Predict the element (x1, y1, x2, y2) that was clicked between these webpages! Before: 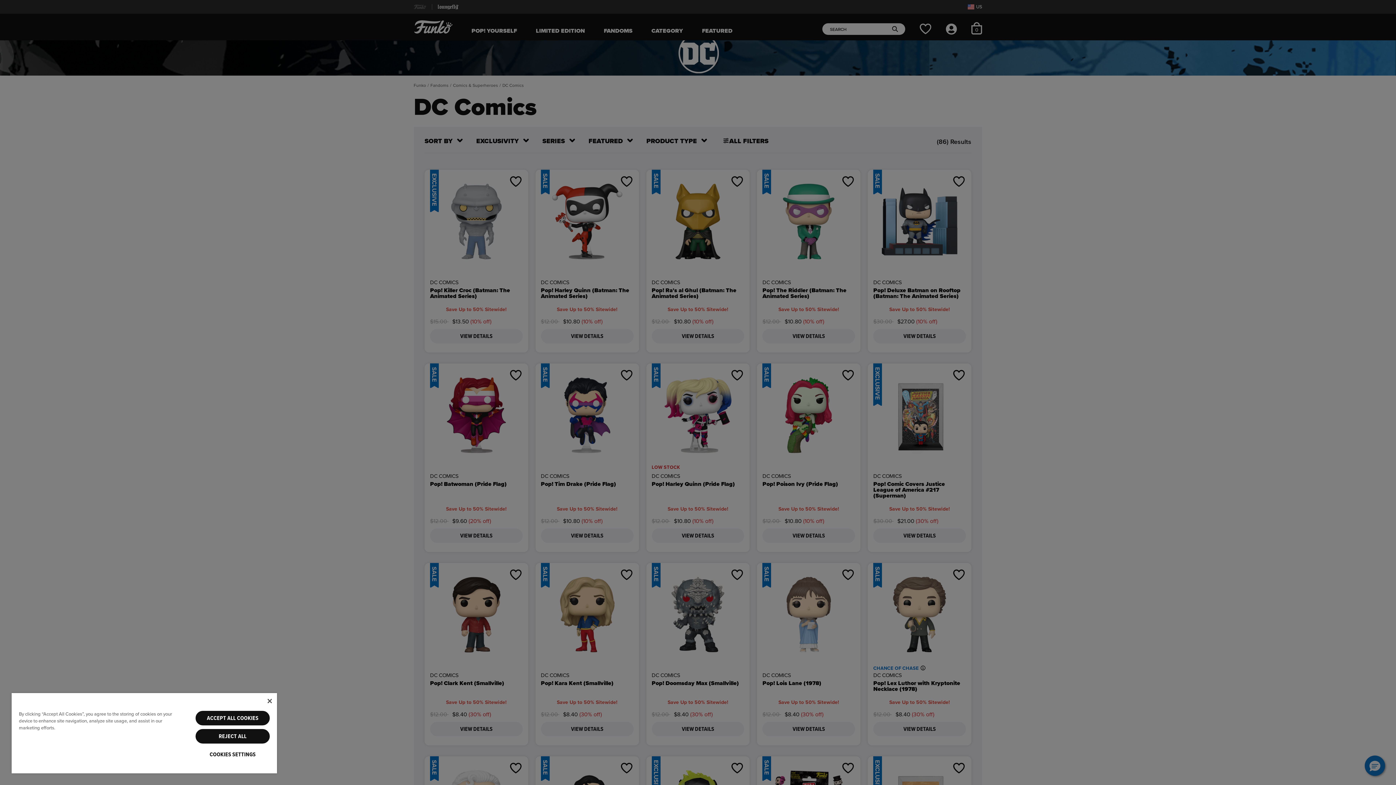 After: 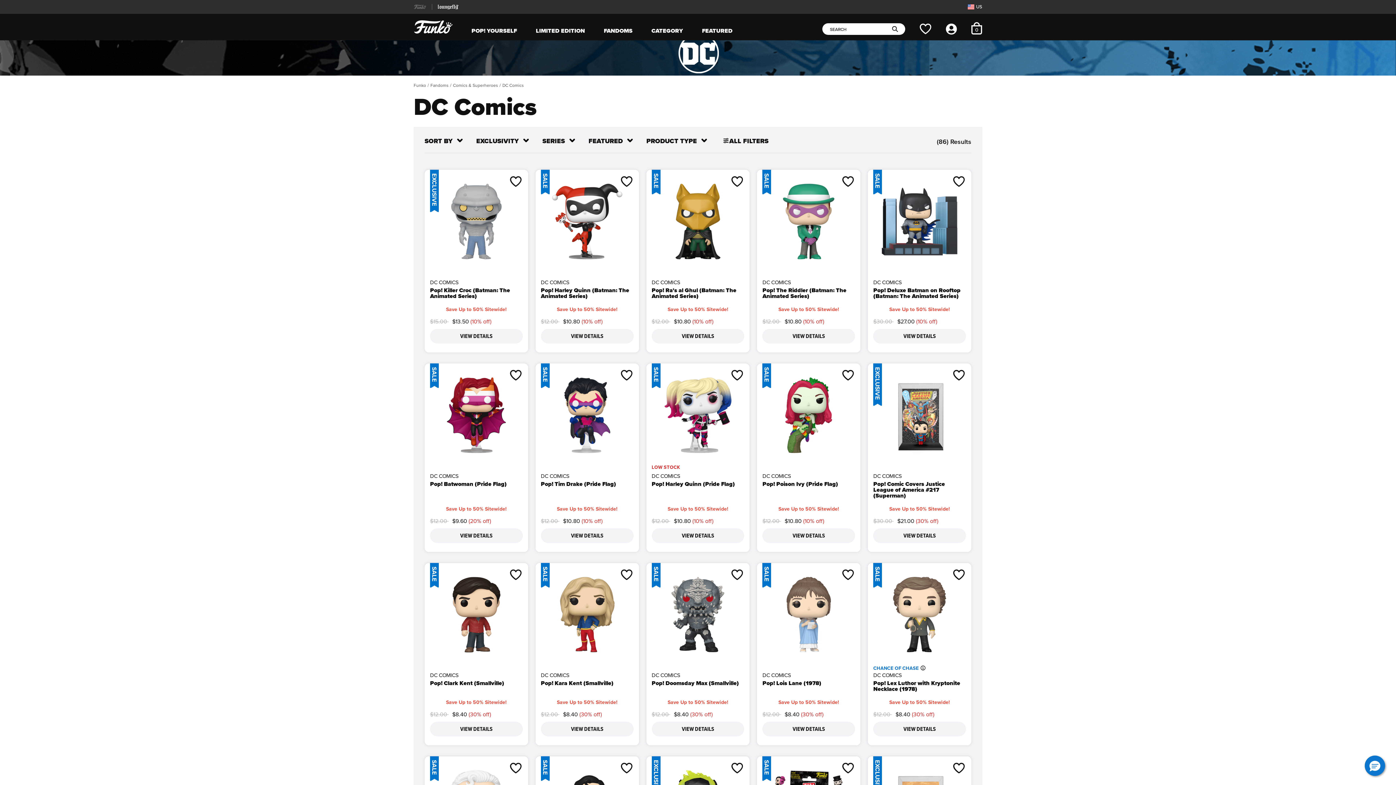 Action: bbox: (195, 729, 269, 744) label: REJECT ALL